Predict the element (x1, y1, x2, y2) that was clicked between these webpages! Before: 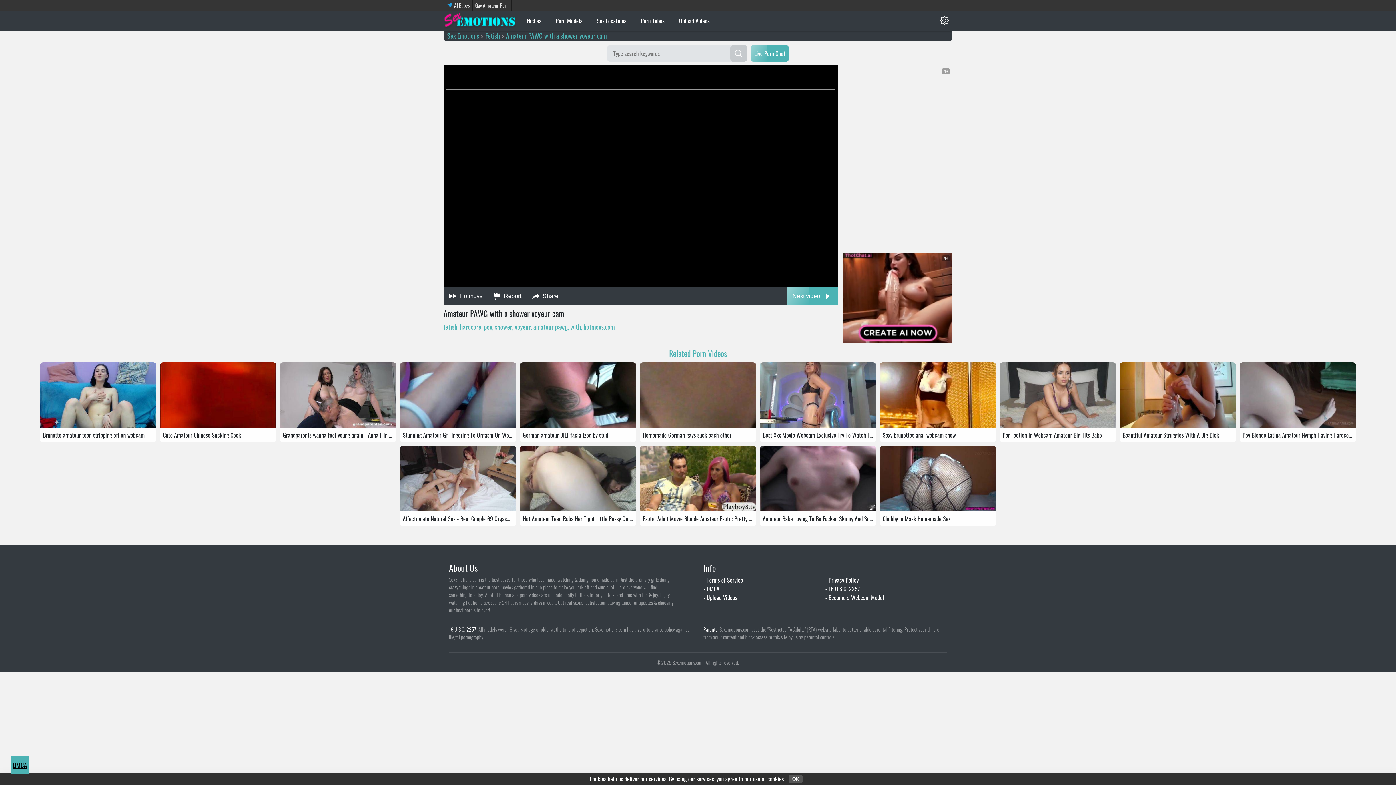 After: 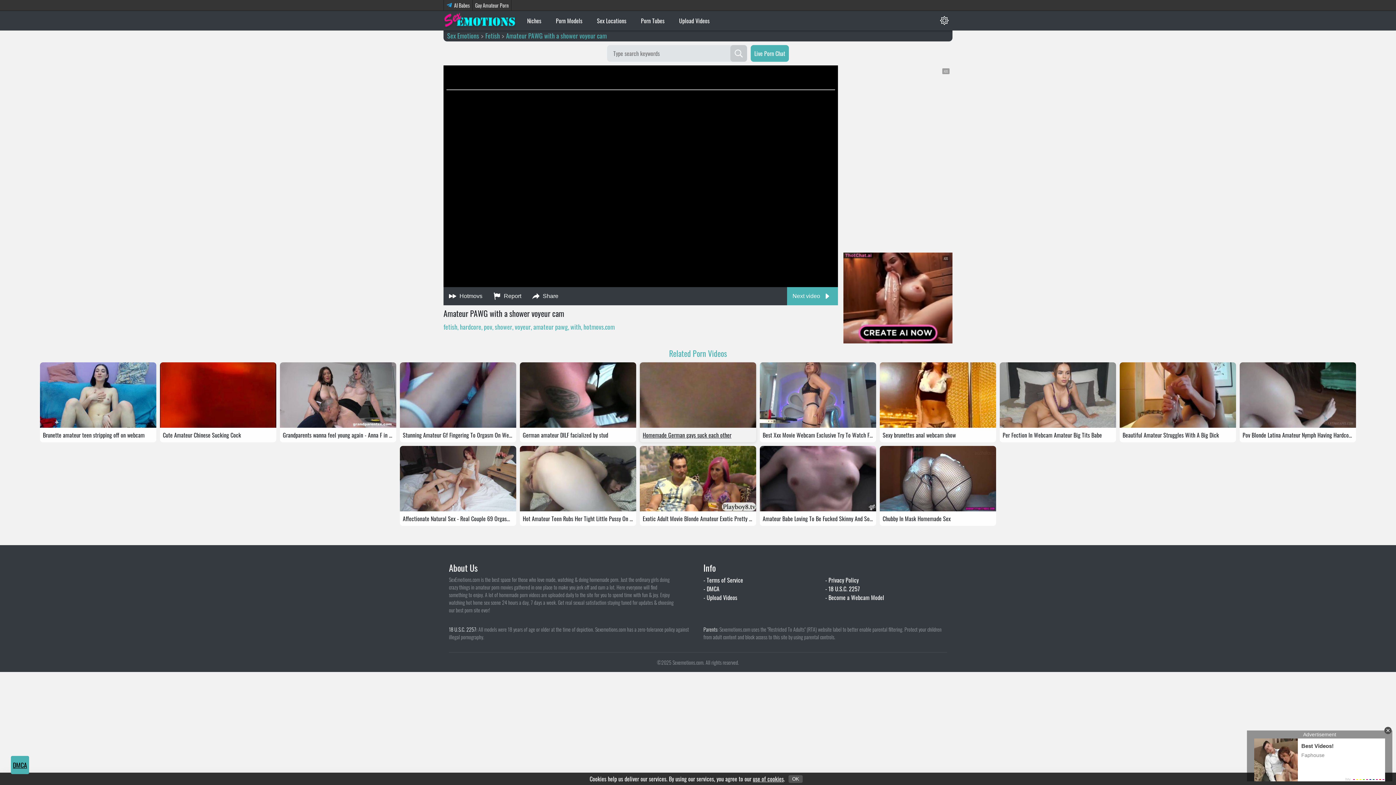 Action: label: Homemade German gays suck each other bbox: (642, 430, 731, 439)